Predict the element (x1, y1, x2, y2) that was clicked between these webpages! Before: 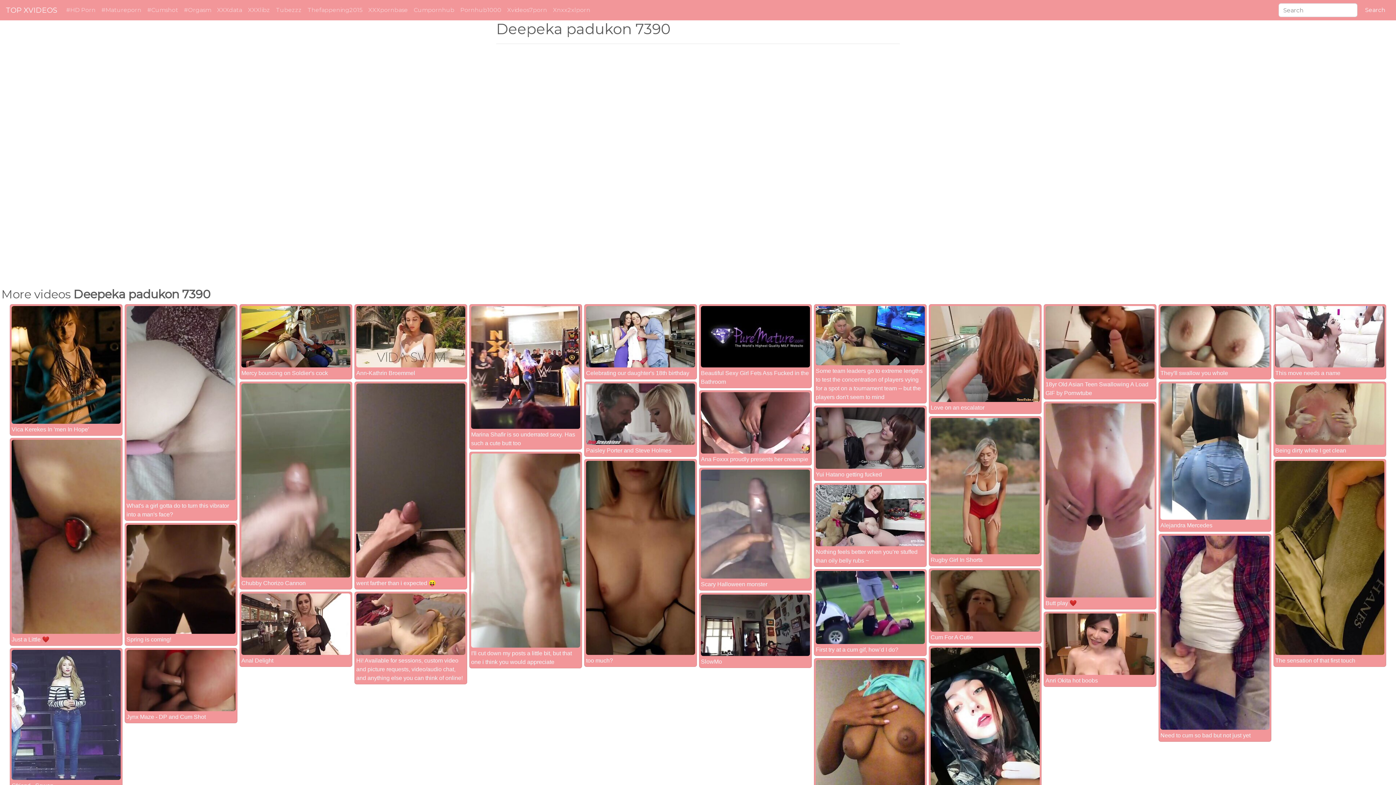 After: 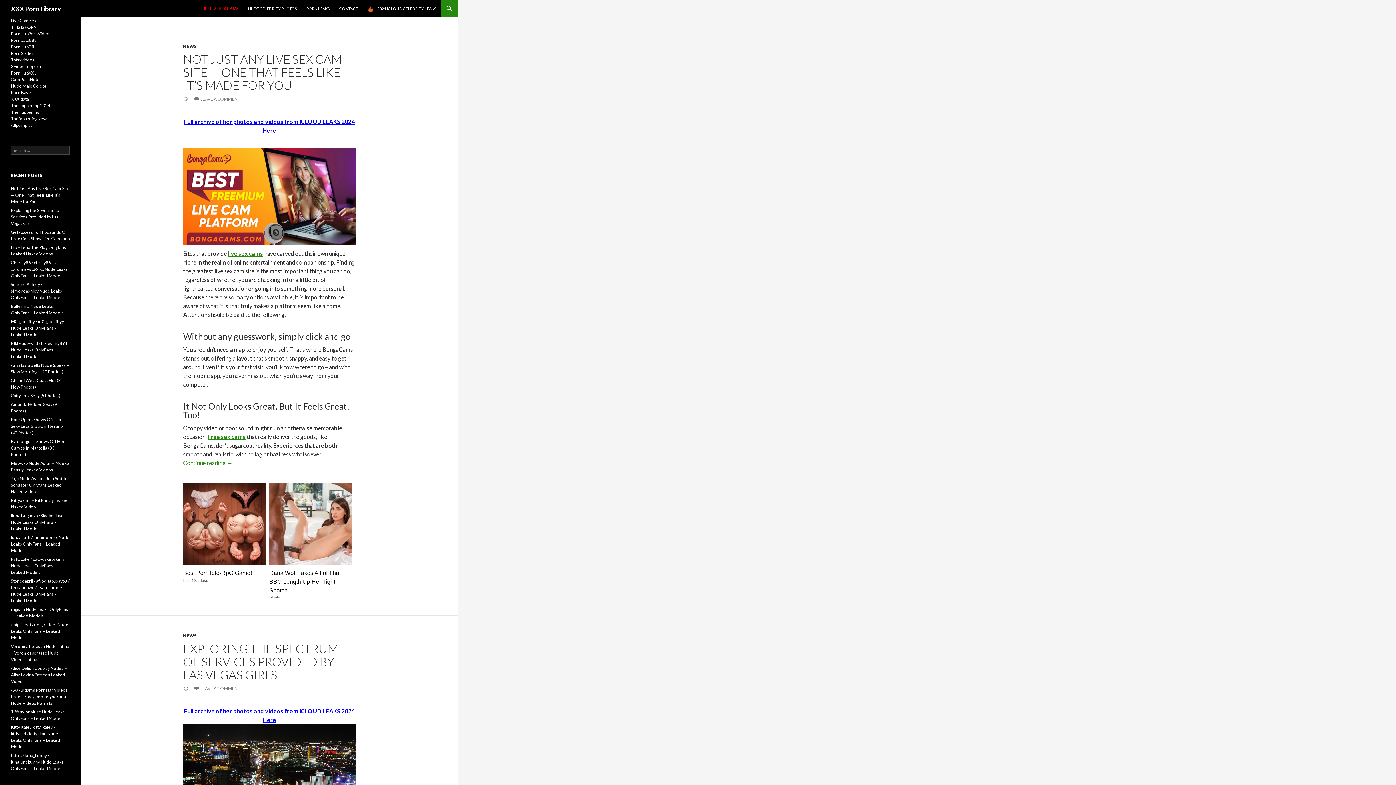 Action: label: XXXlibz bbox: (245, 2, 273, 17)